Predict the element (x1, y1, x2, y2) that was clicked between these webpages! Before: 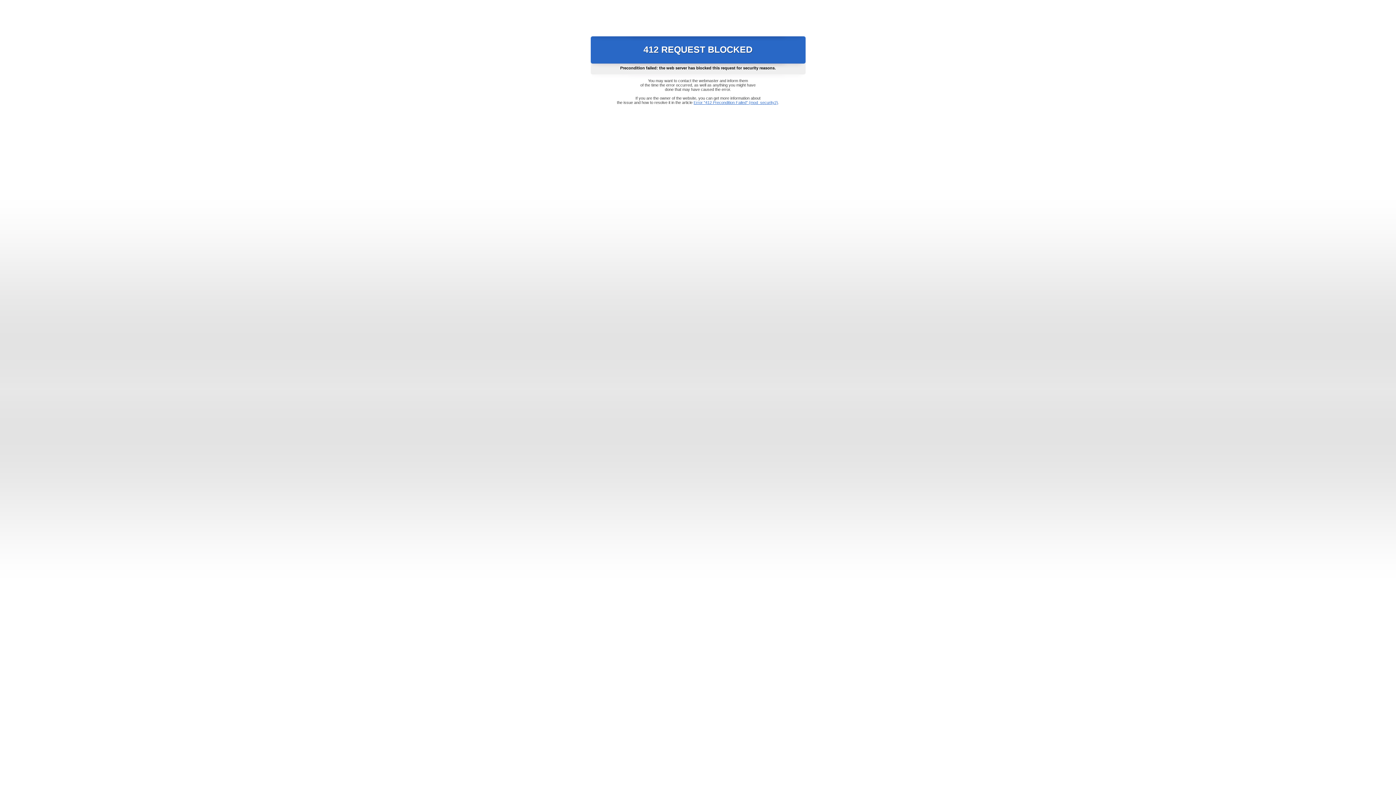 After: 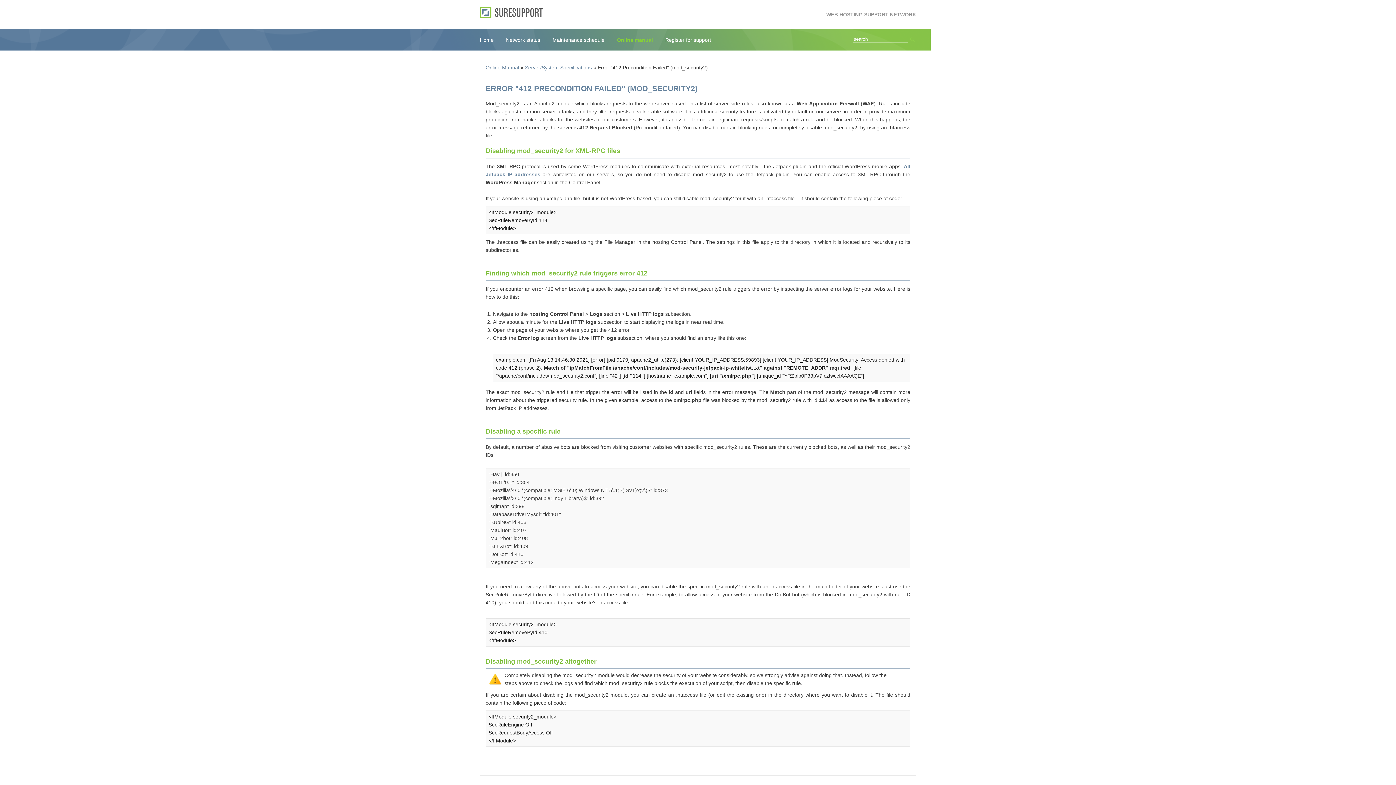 Action: label: Error "412 Precondition Failed" (mod_security2) bbox: (693, 100, 778, 104)